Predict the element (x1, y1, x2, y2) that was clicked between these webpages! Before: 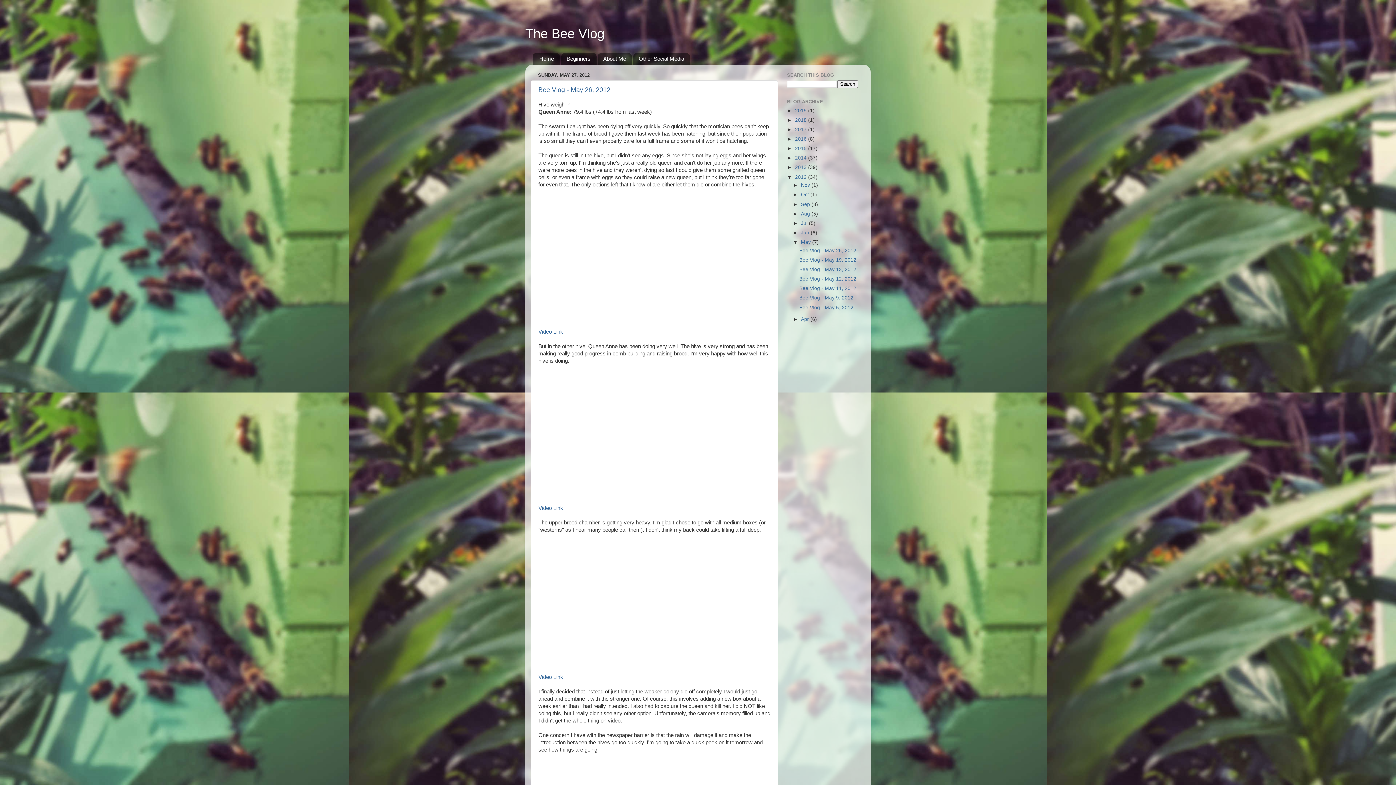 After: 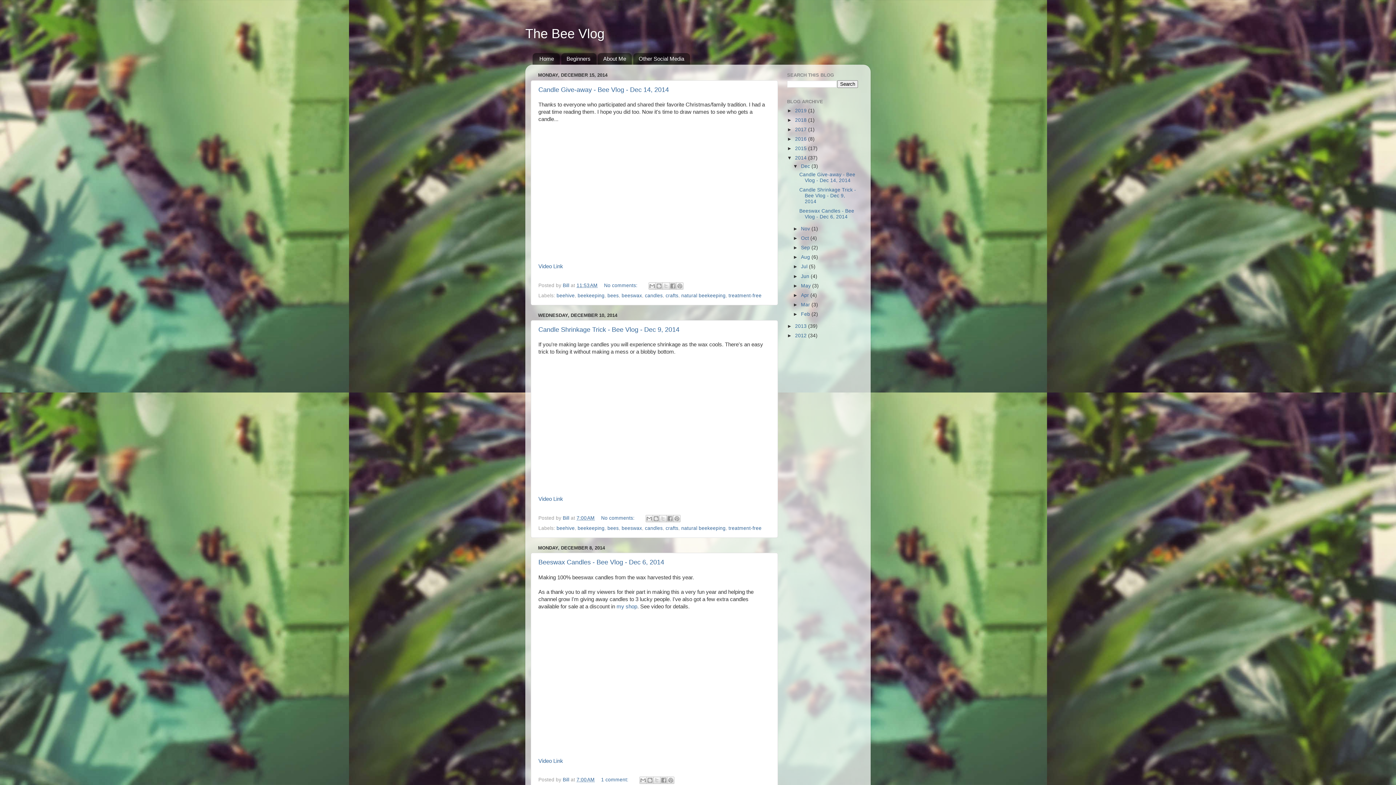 Action: label: 2014  bbox: (795, 155, 808, 160)